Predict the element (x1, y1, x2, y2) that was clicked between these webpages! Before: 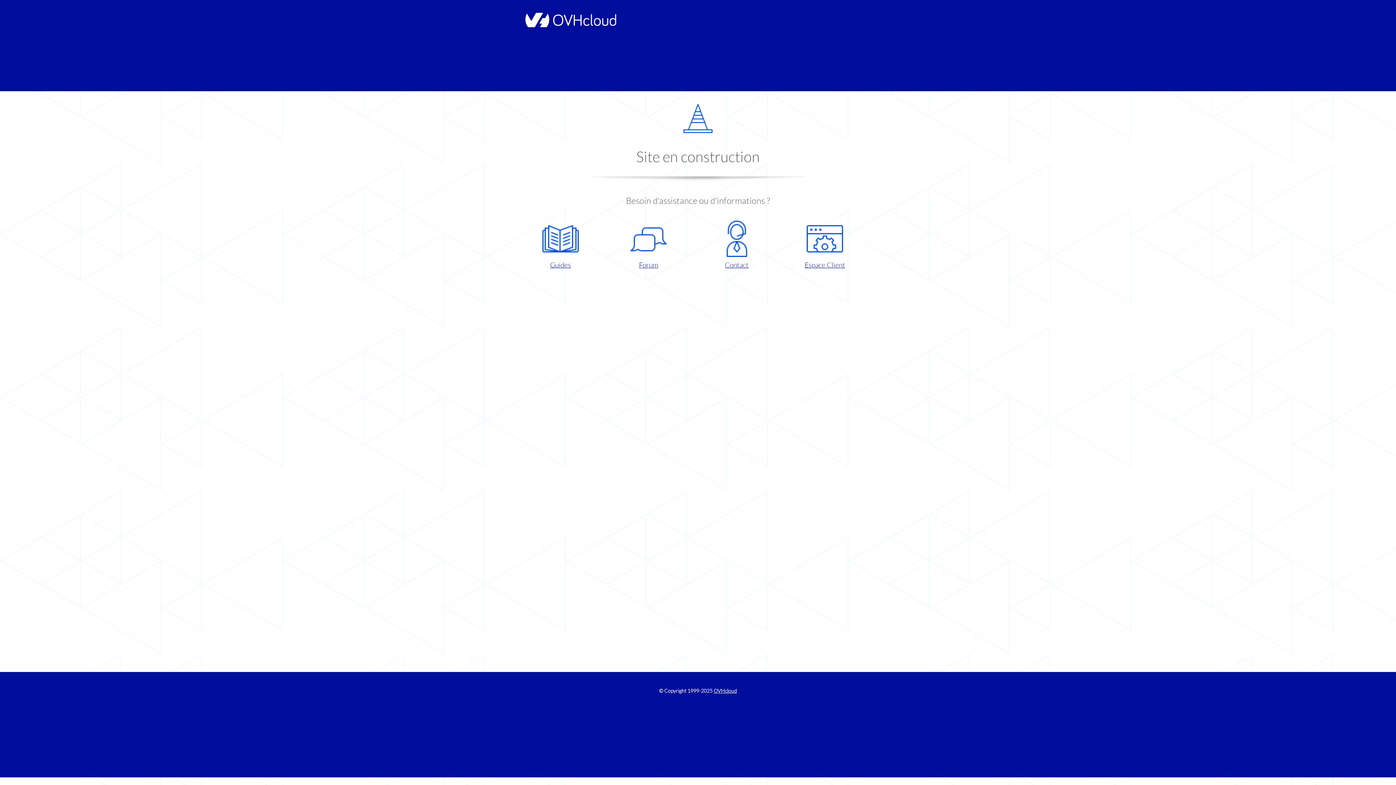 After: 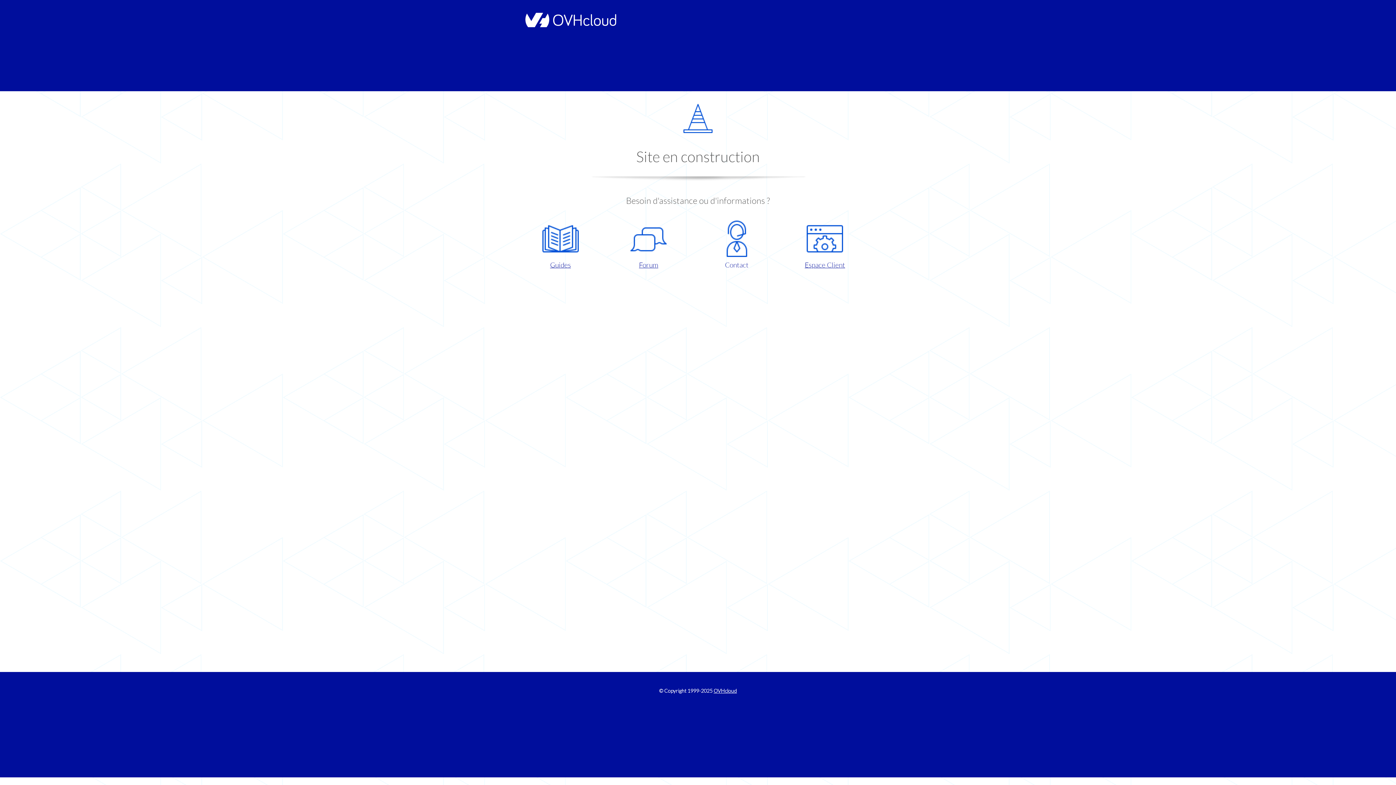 Action: bbox: (698, 220, 775, 270) label: Contact